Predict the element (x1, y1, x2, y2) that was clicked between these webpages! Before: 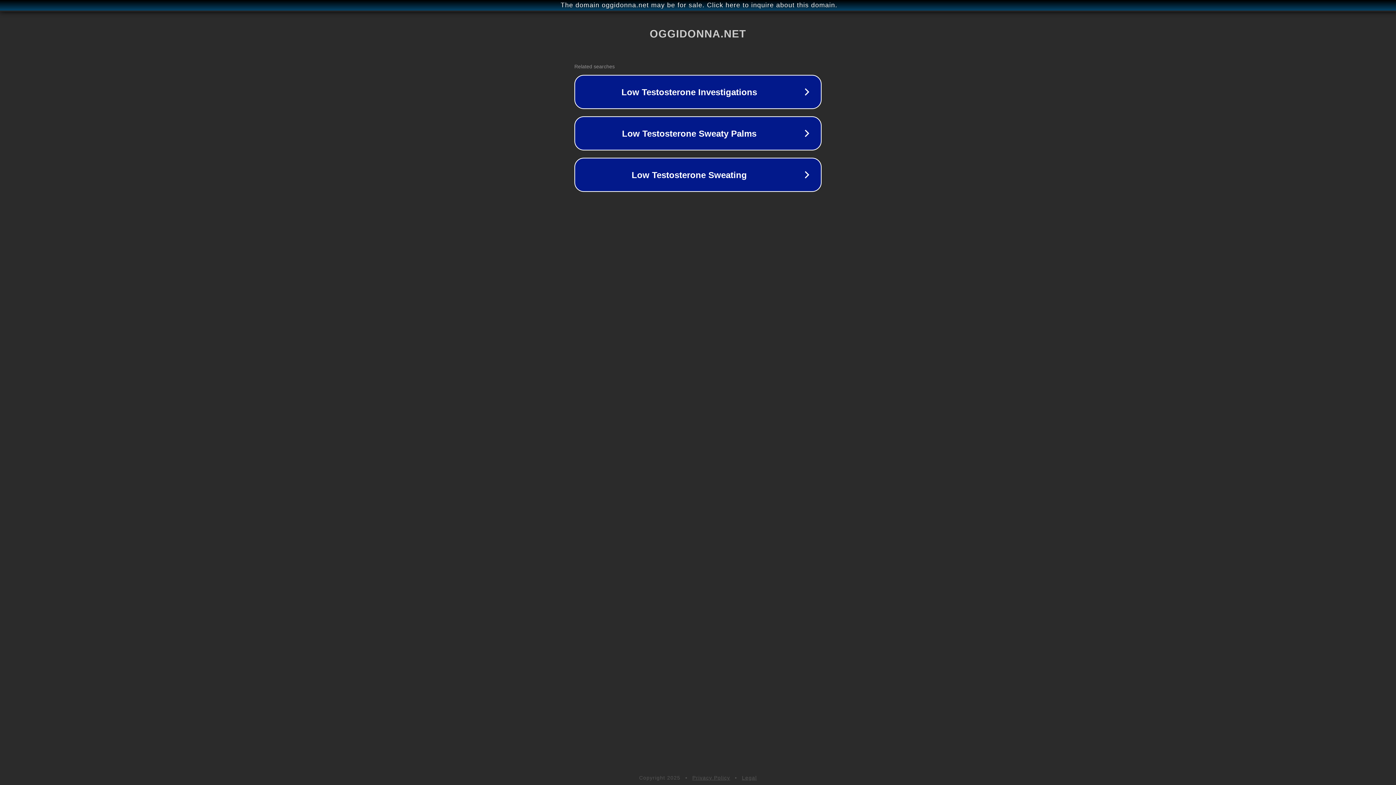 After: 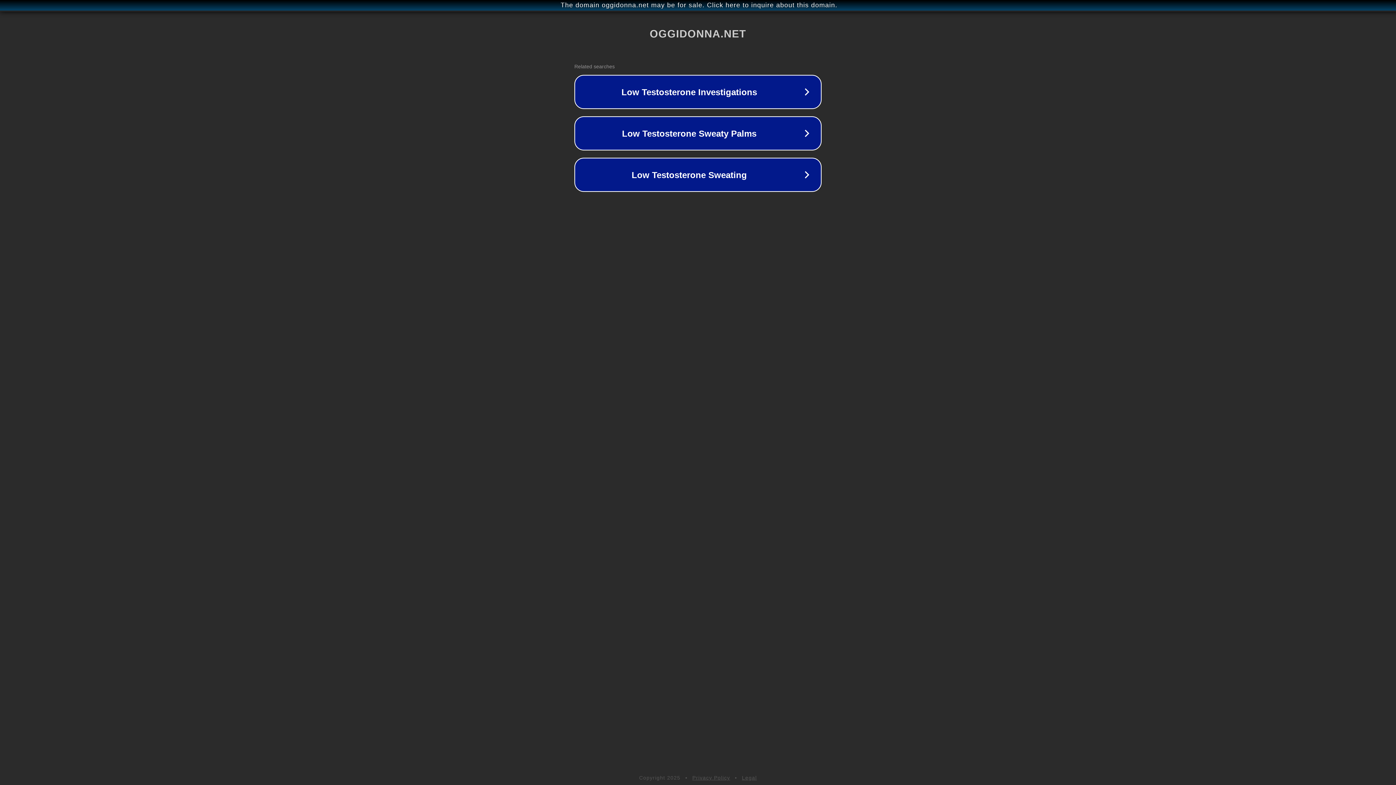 Action: bbox: (742, 775, 757, 781) label: Legal